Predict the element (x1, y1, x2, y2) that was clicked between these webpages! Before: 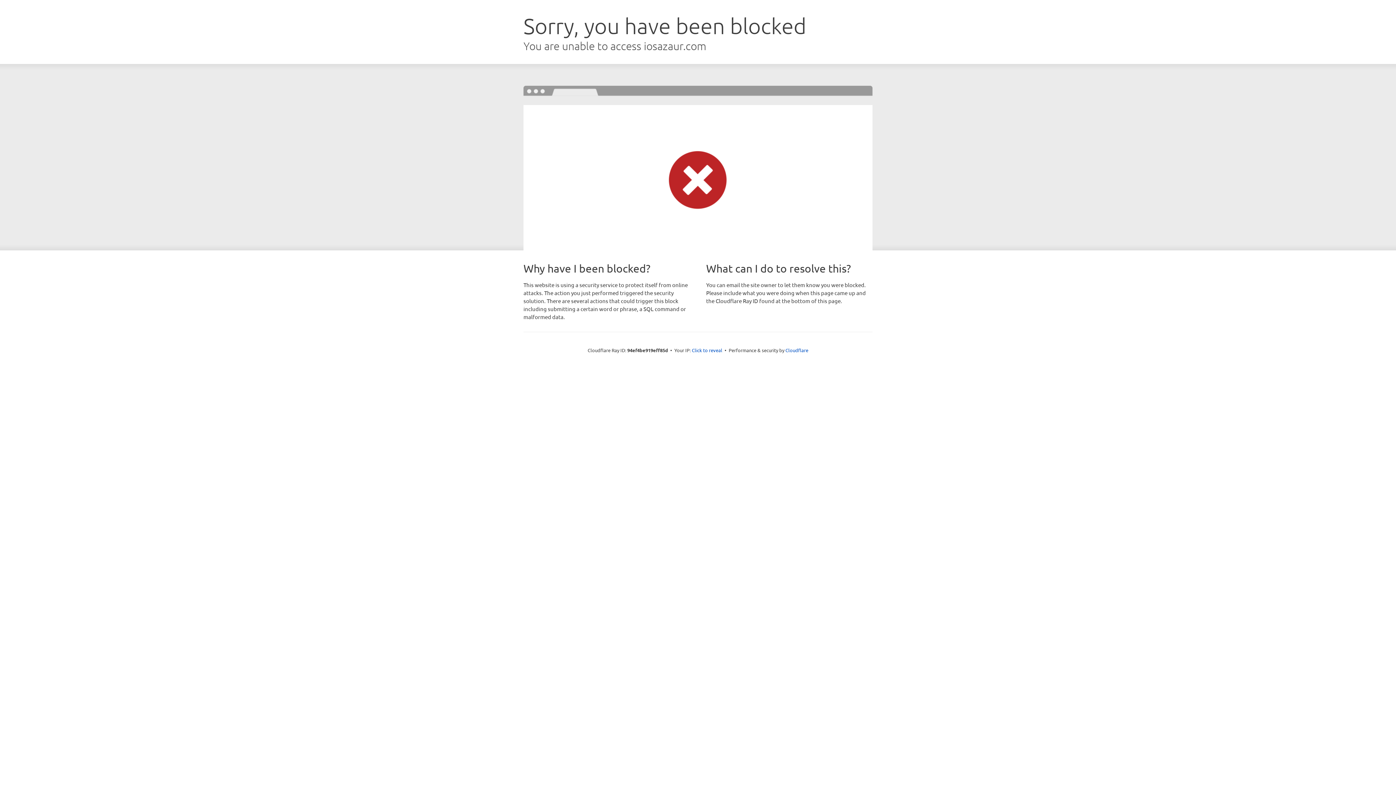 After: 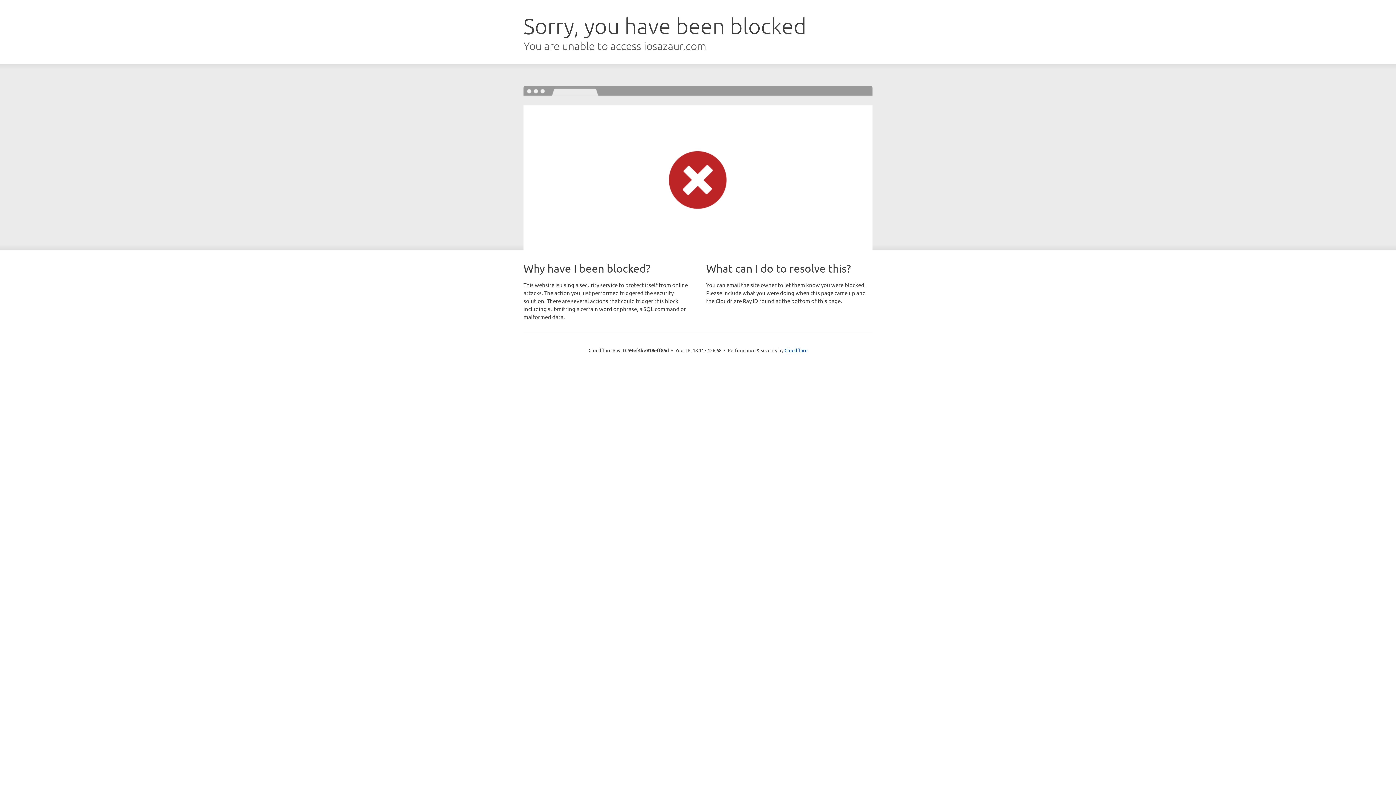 Action: label: Click to reveal bbox: (692, 346, 722, 353)